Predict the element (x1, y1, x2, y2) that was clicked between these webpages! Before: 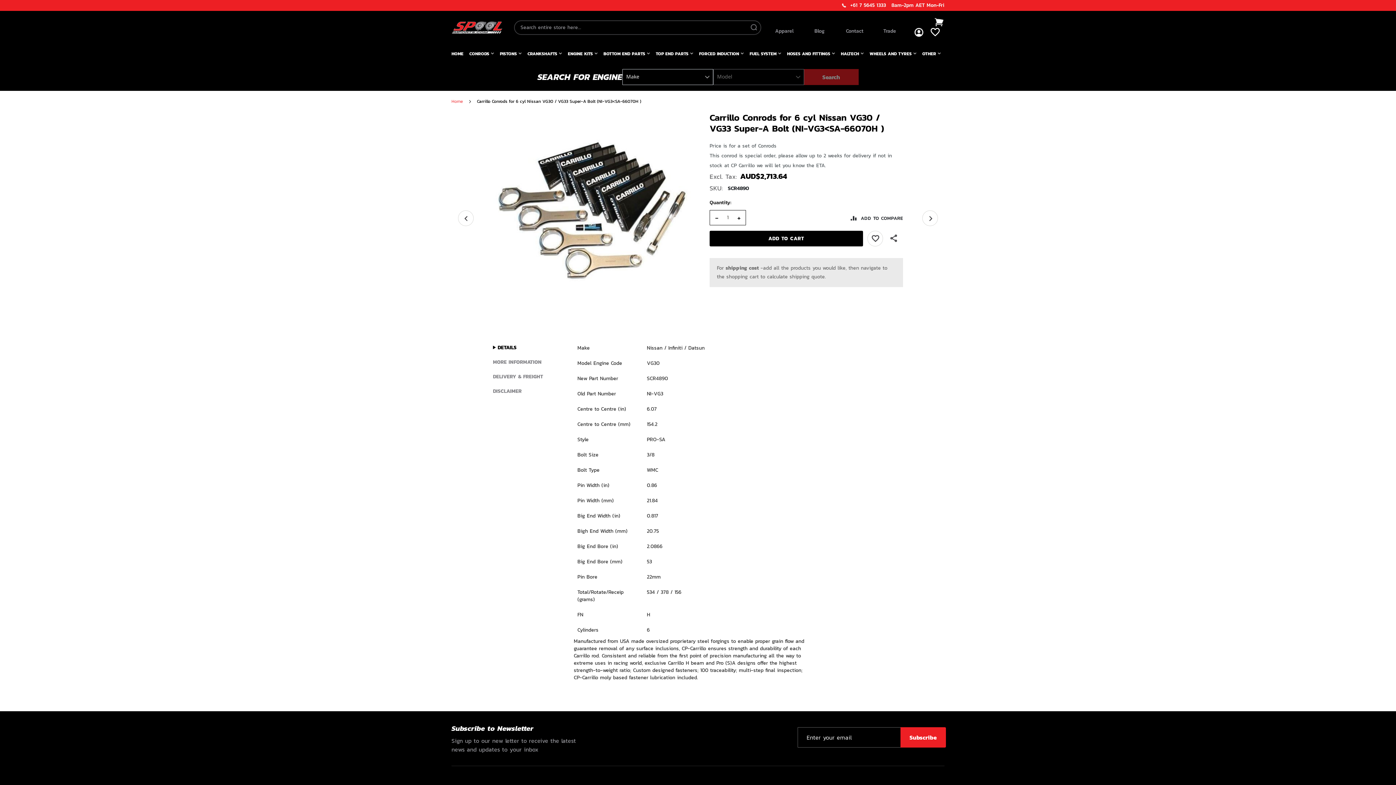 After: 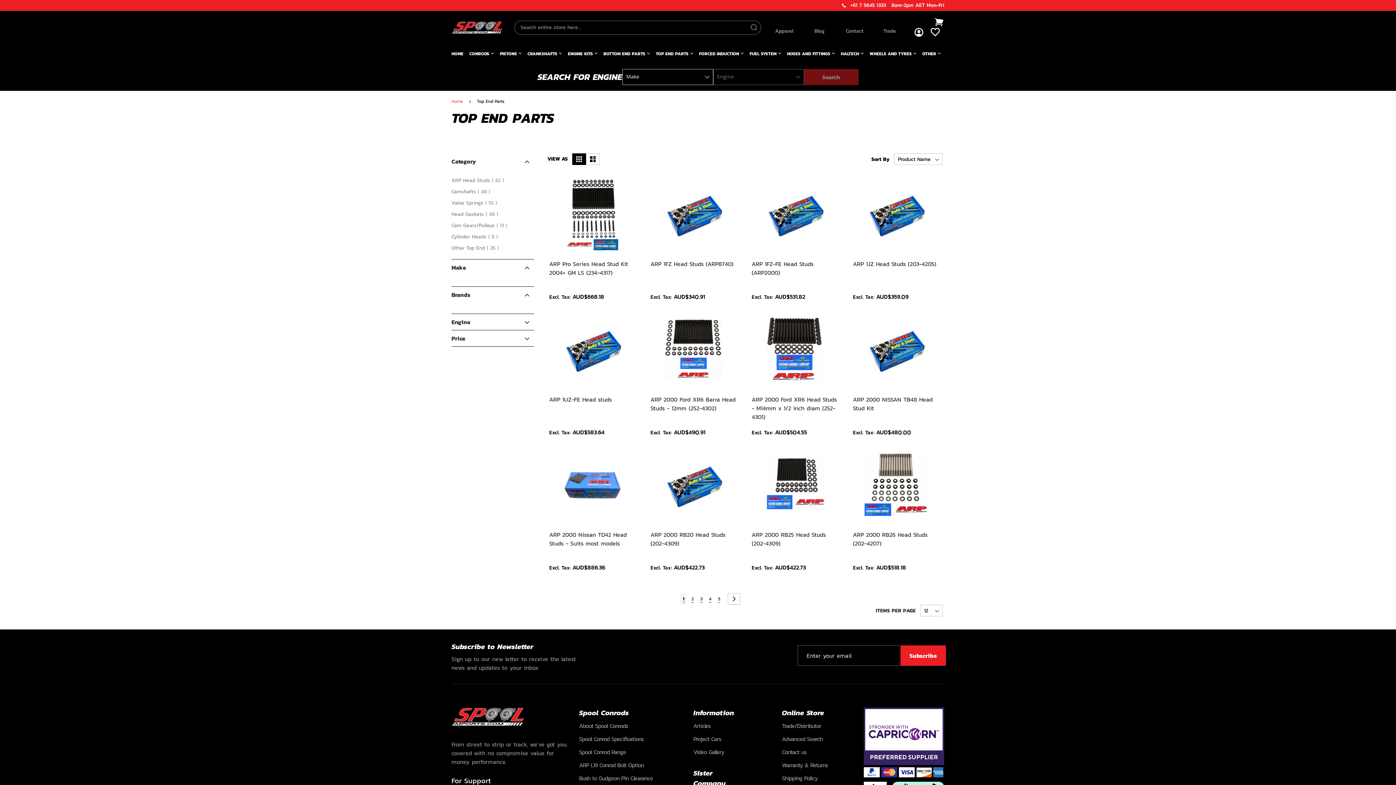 Action: bbox: (656, 50, 688, 56) label: TOP END PARTS